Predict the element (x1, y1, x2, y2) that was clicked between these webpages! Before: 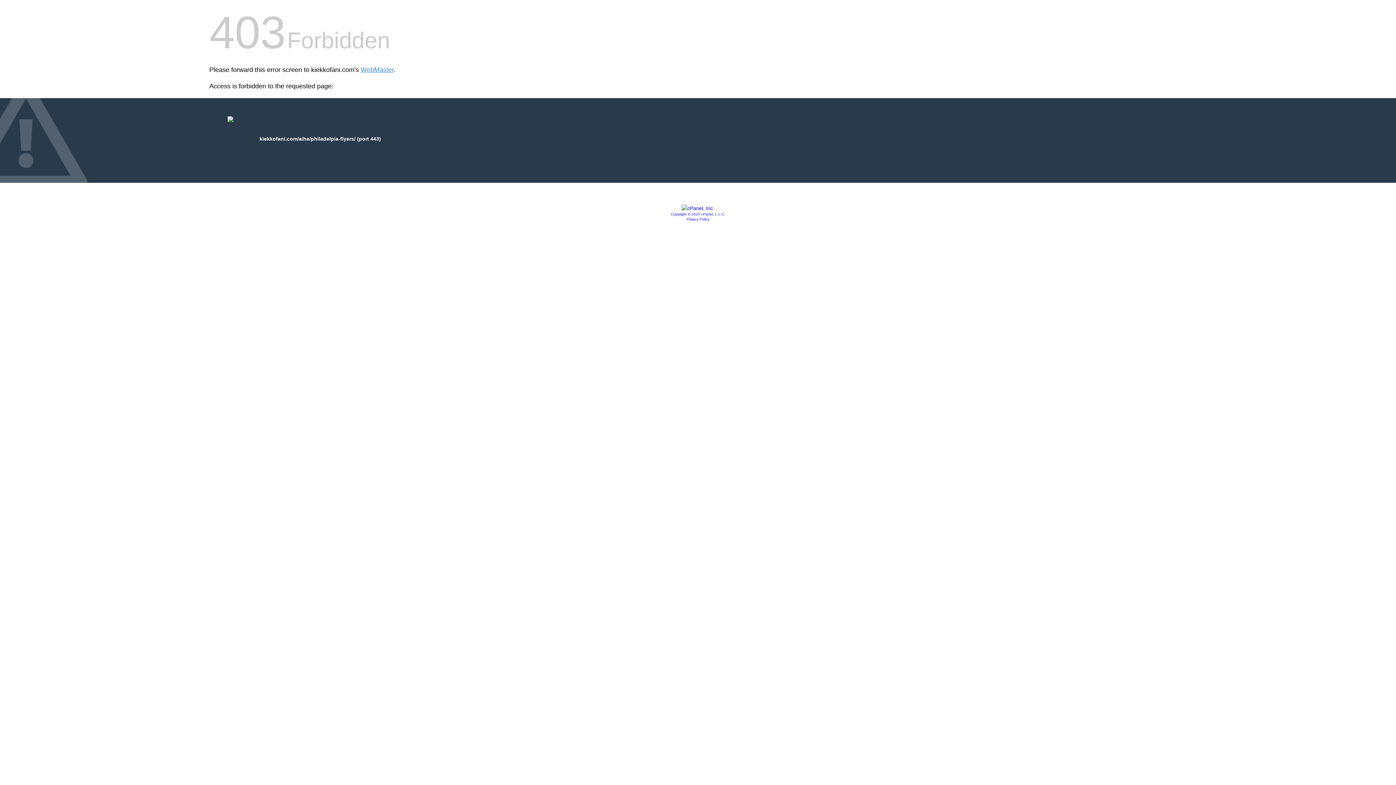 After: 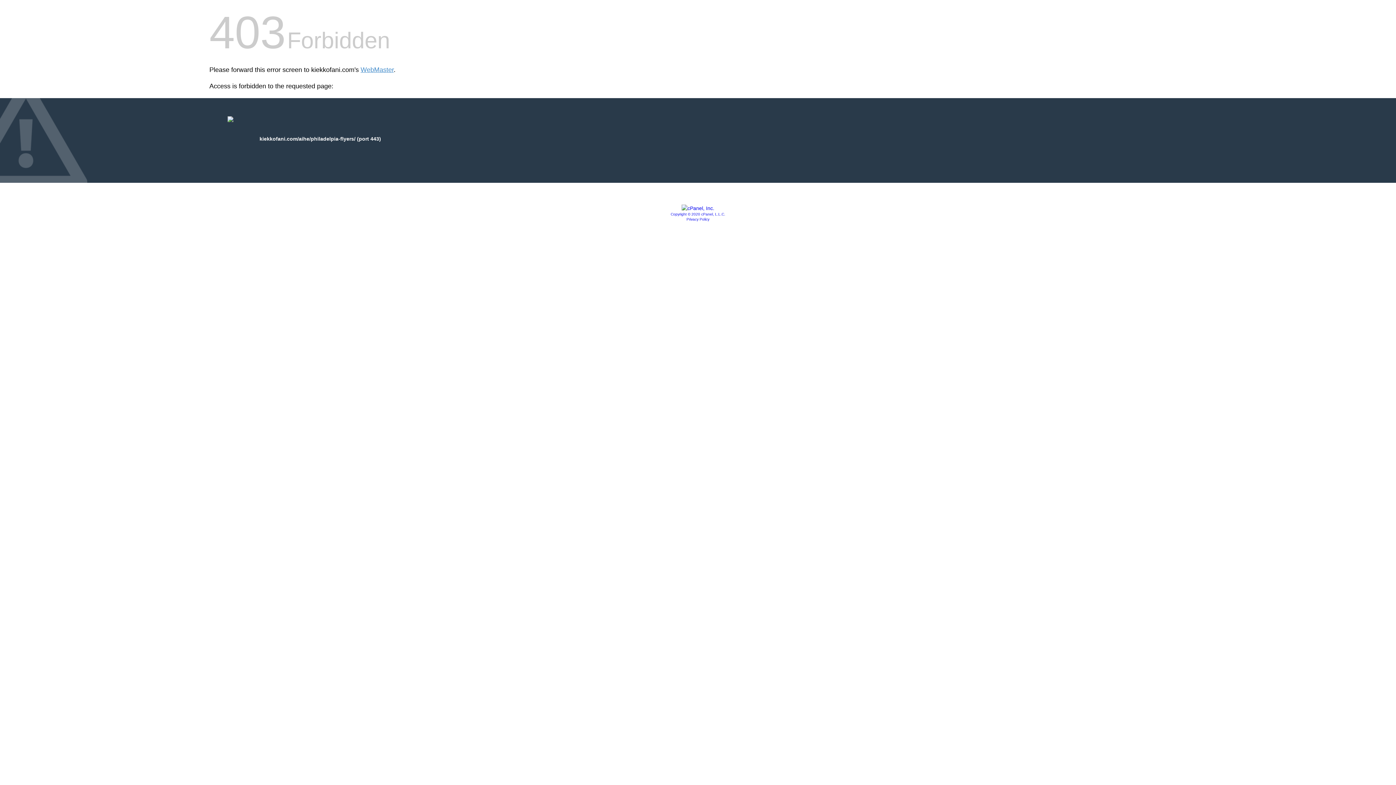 Action: bbox: (686, 217, 709, 221) label: Privacy Policy